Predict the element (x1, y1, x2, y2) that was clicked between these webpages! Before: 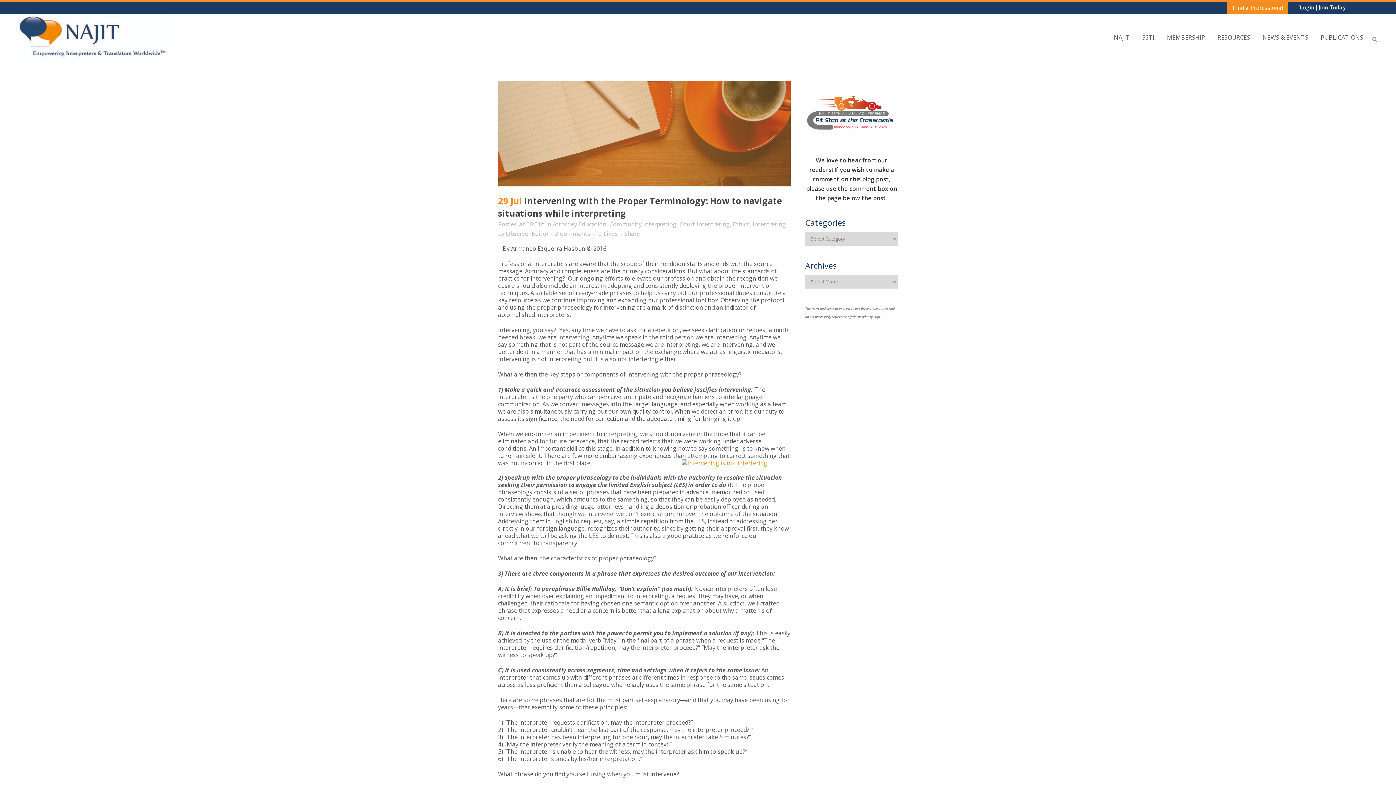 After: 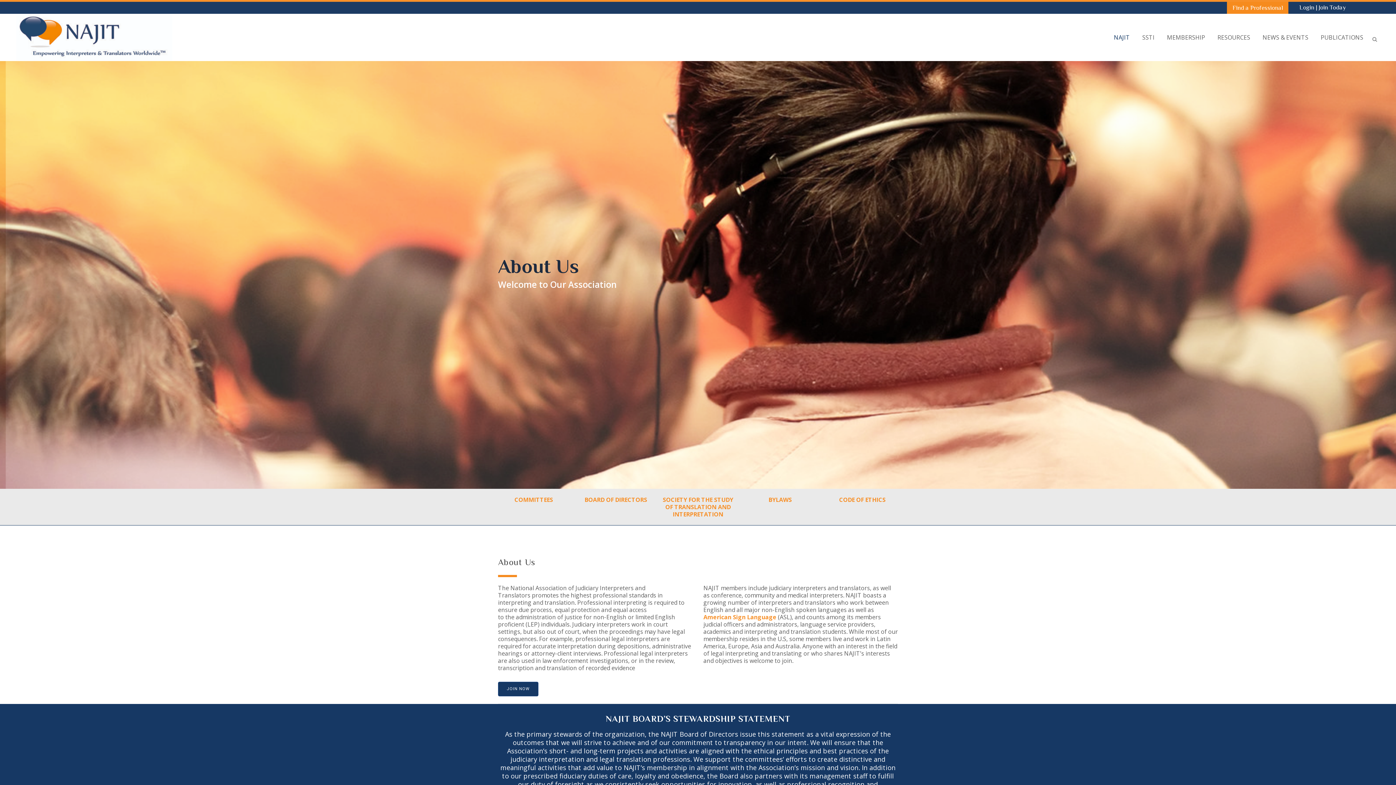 Action: bbox: (1108, 13, 1136, 61) label: NAJIT